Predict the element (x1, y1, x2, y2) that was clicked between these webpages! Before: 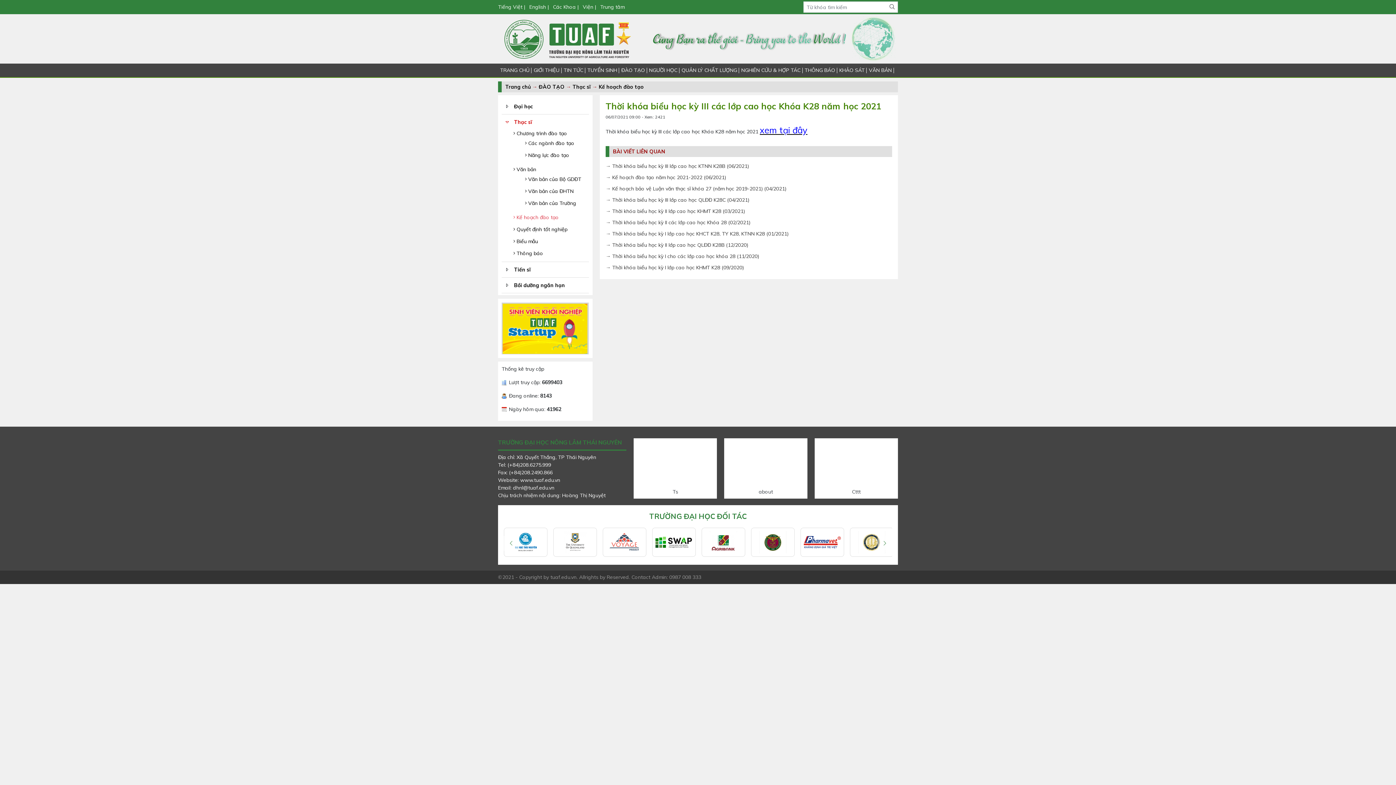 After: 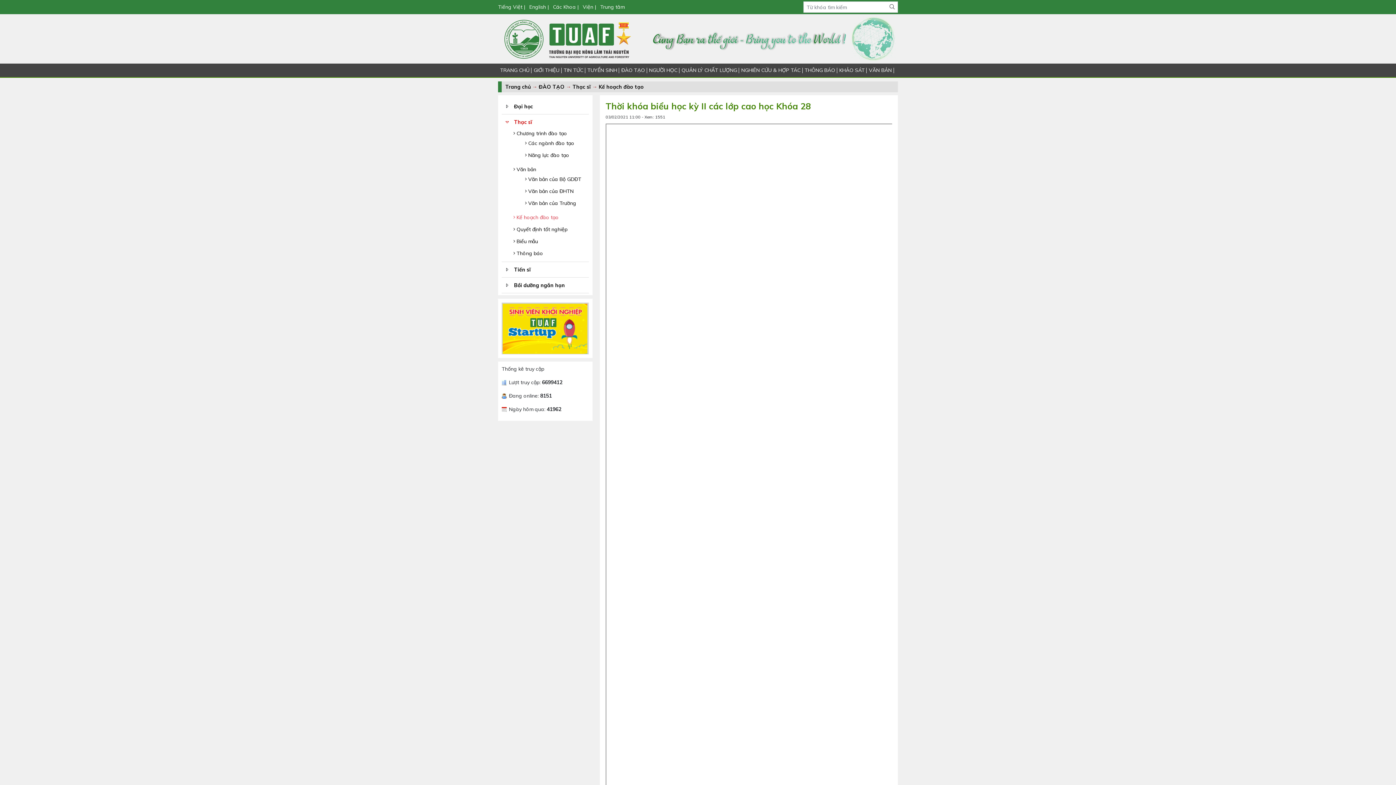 Action: bbox: (605, 219, 750, 225) label: → Thời khóa biểu học kỳ II các lớp cao học Khóa 28 (02/2021)